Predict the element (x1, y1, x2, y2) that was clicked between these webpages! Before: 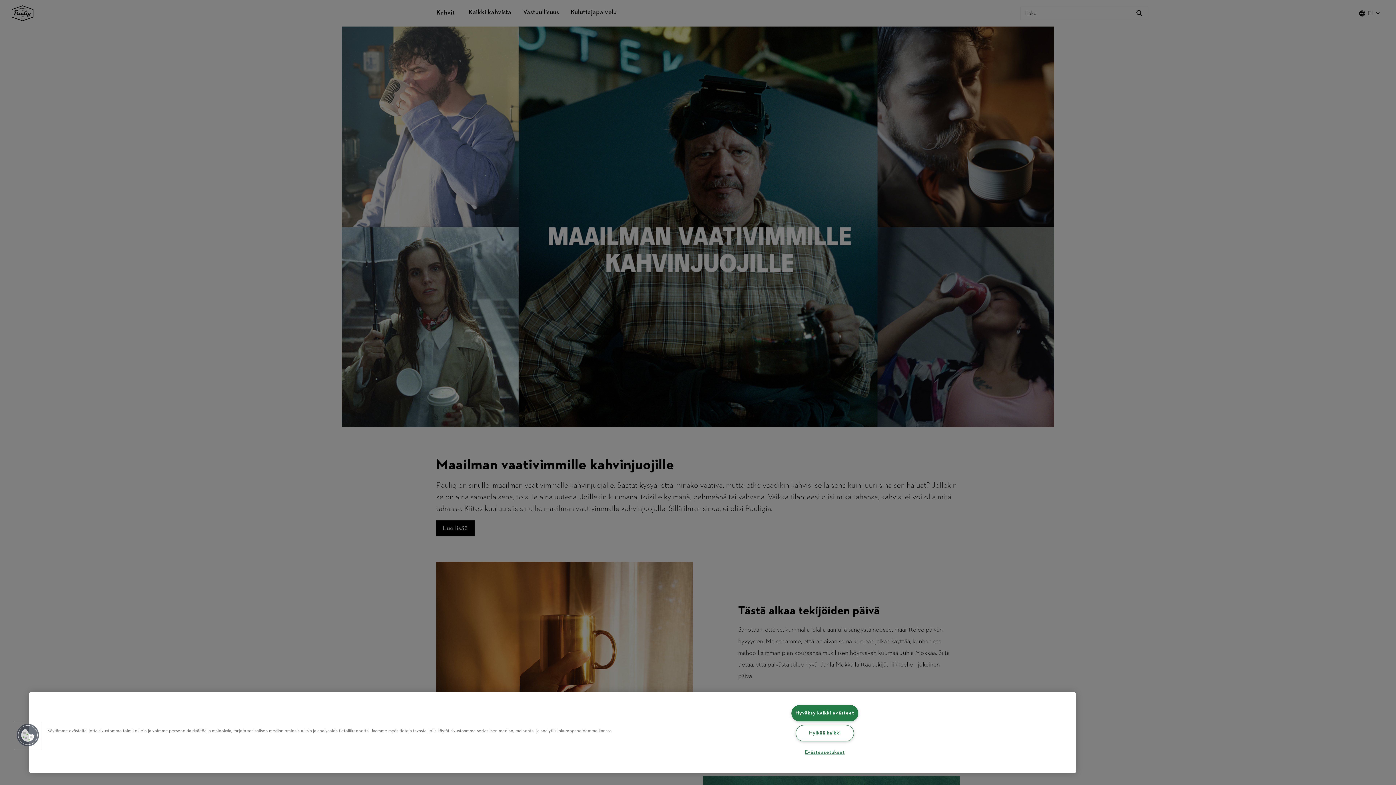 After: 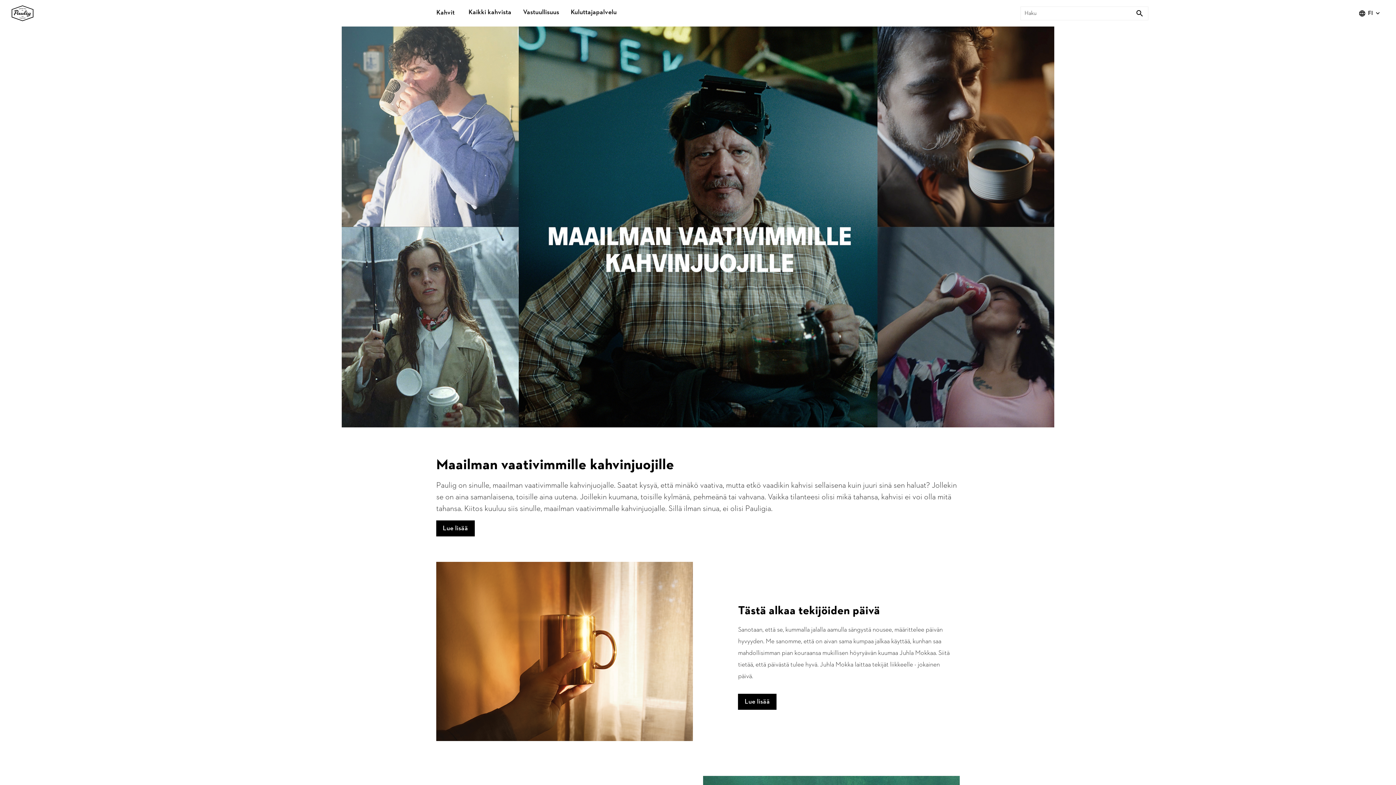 Action: label: Hyväksy kaikki evästeet bbox: (791, 705, 858, 721)